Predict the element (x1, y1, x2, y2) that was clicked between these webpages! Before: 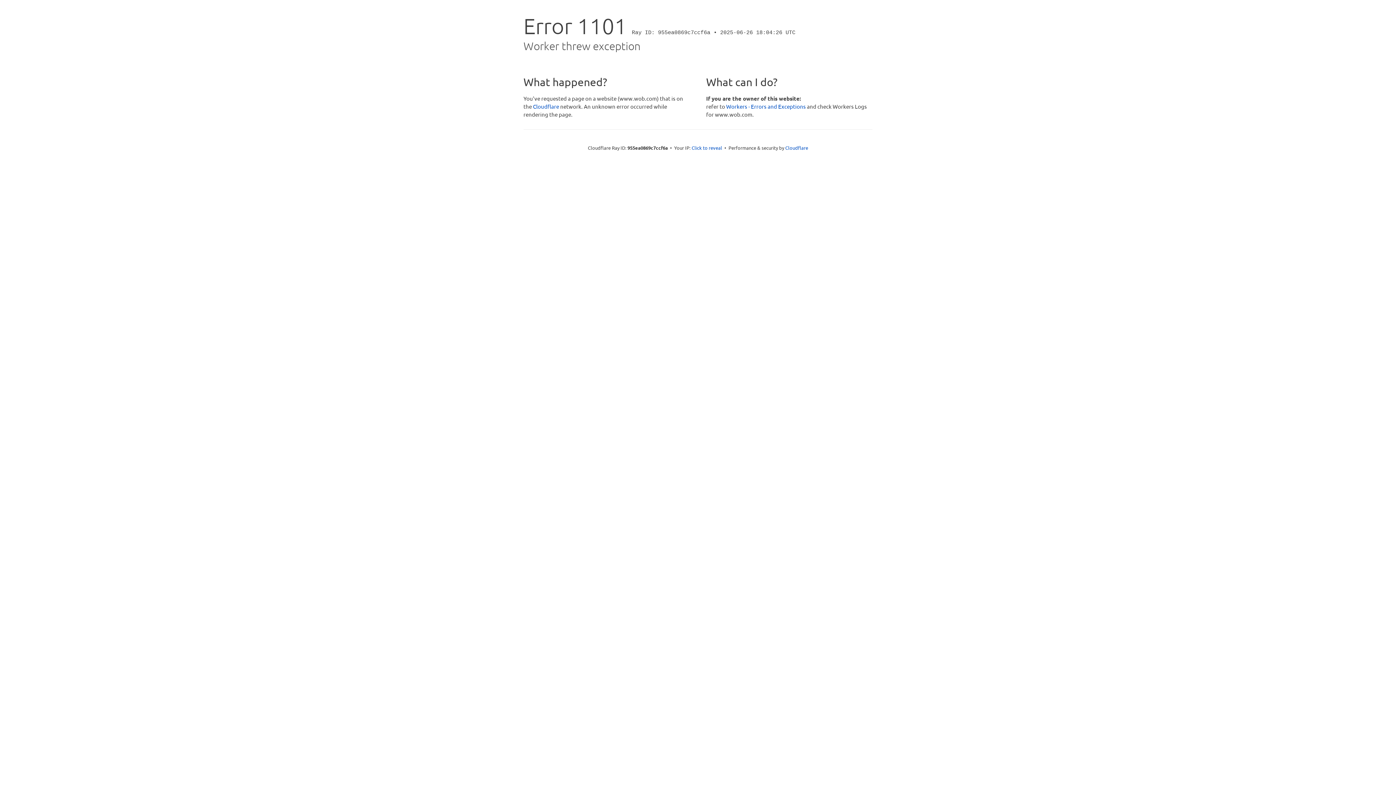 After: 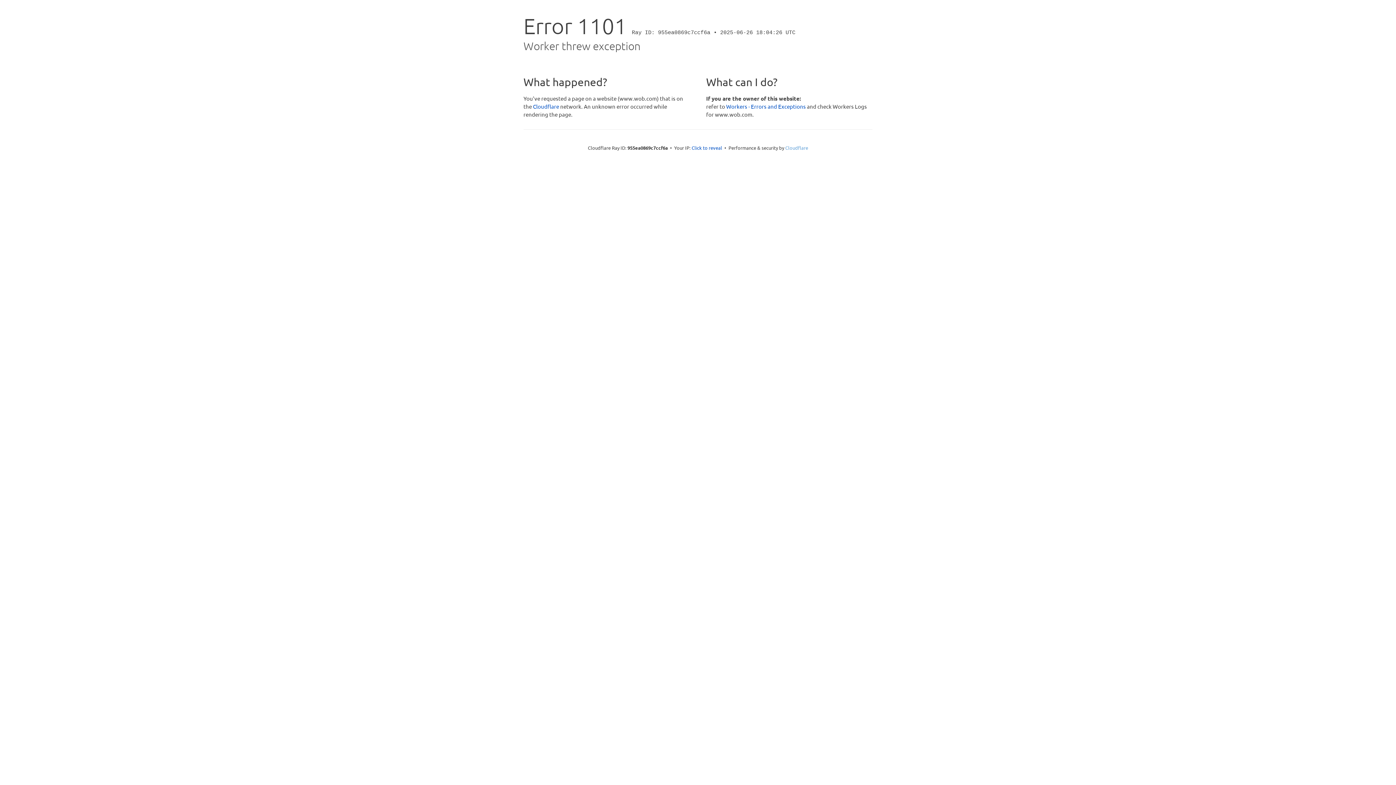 Action: bbox: (785, 144, 808, 150) label: Cloudflare